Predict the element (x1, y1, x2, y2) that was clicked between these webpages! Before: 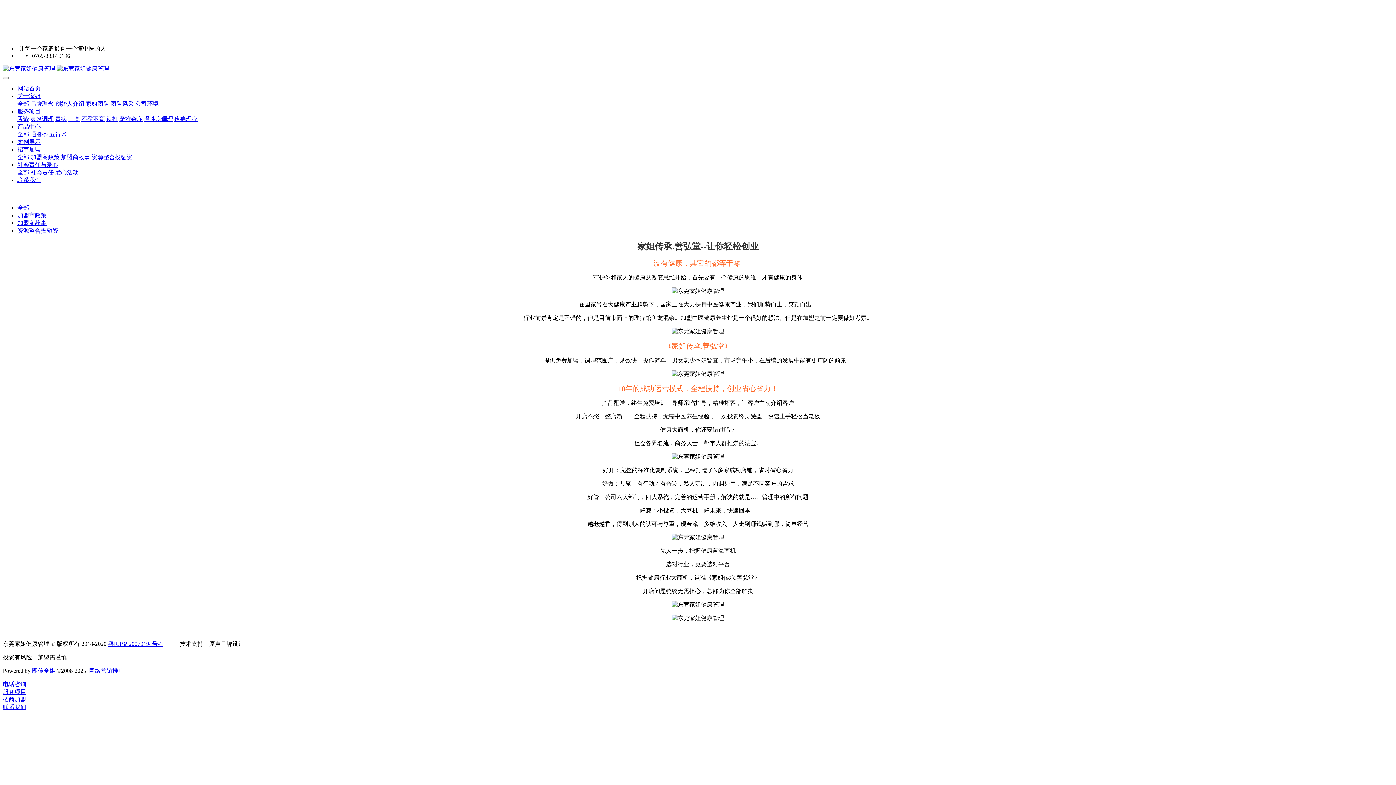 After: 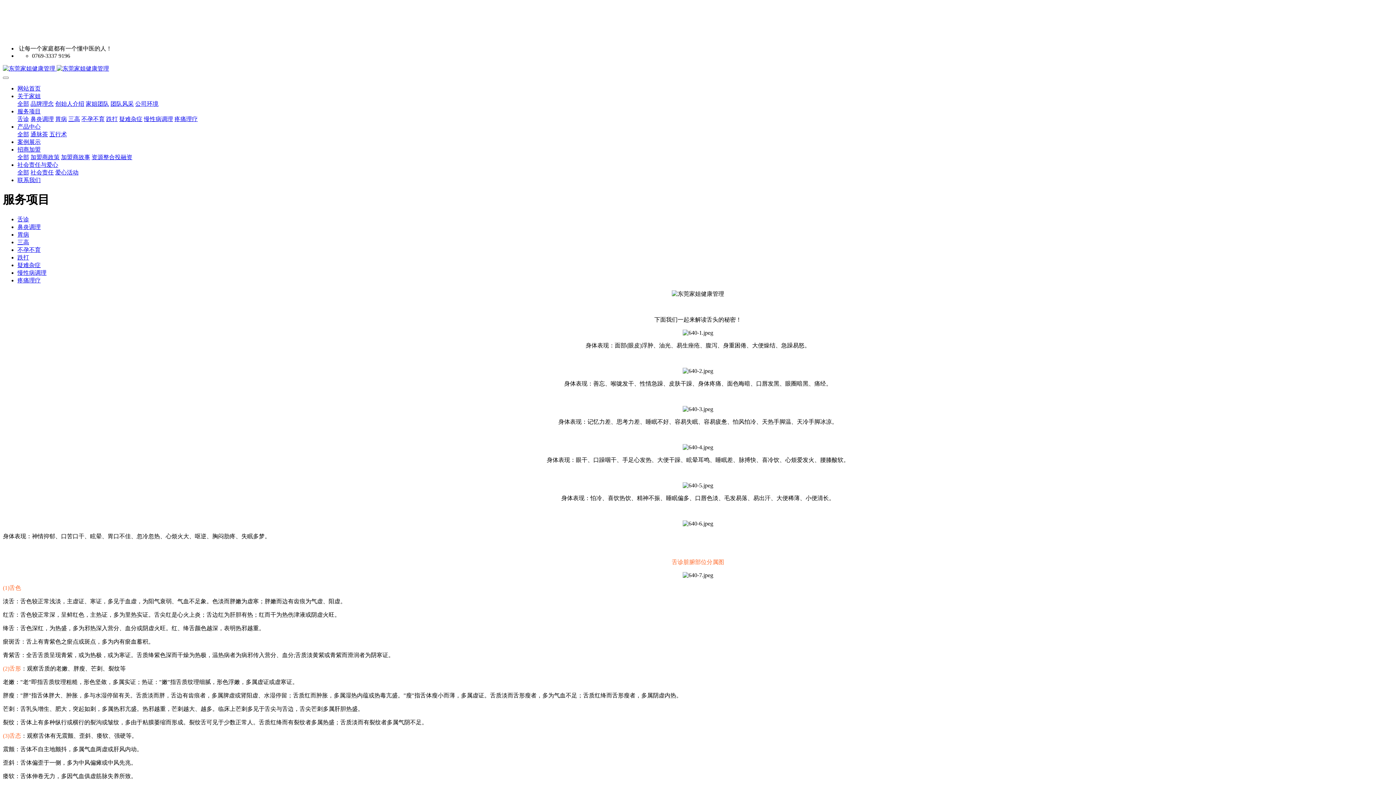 Action: label: 服务项目 bbox: (17, 108, 40, 114)